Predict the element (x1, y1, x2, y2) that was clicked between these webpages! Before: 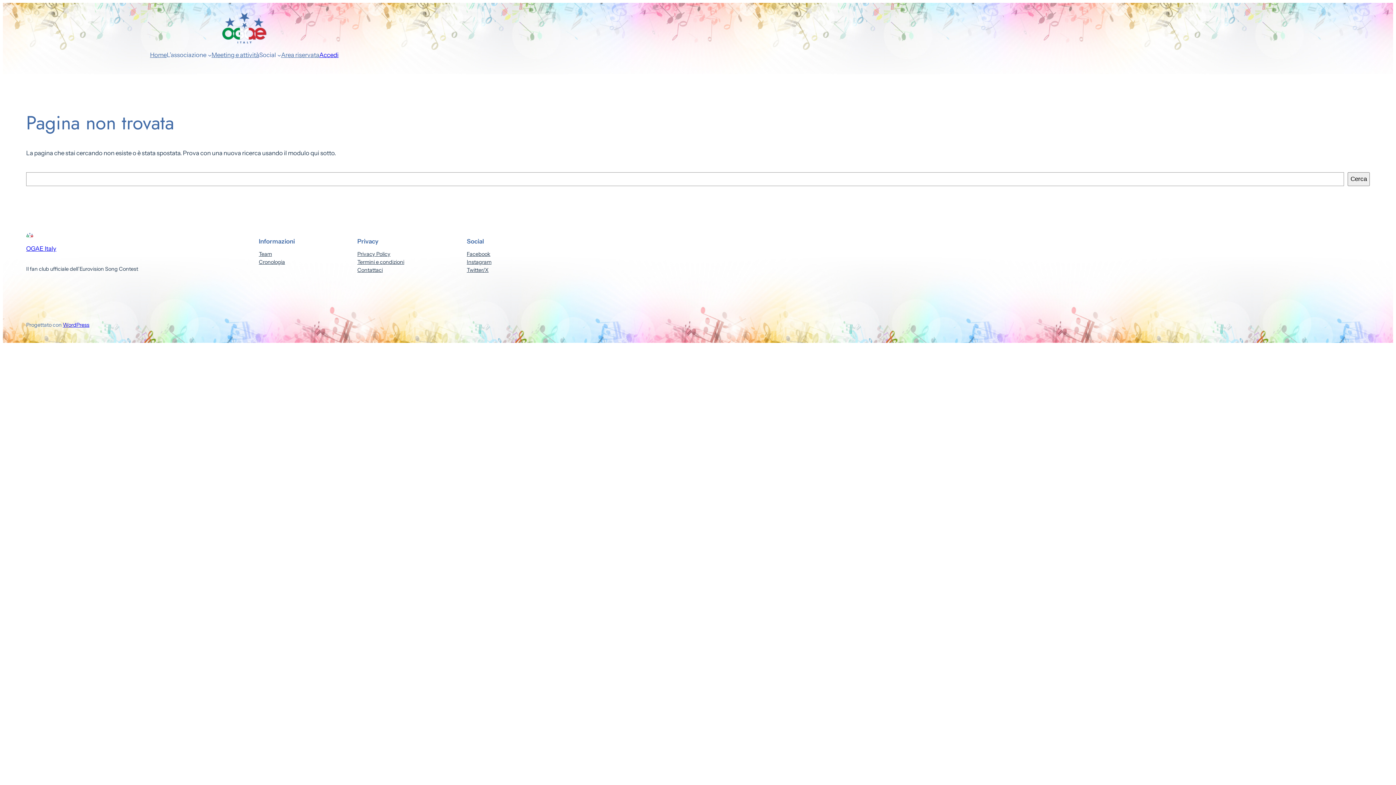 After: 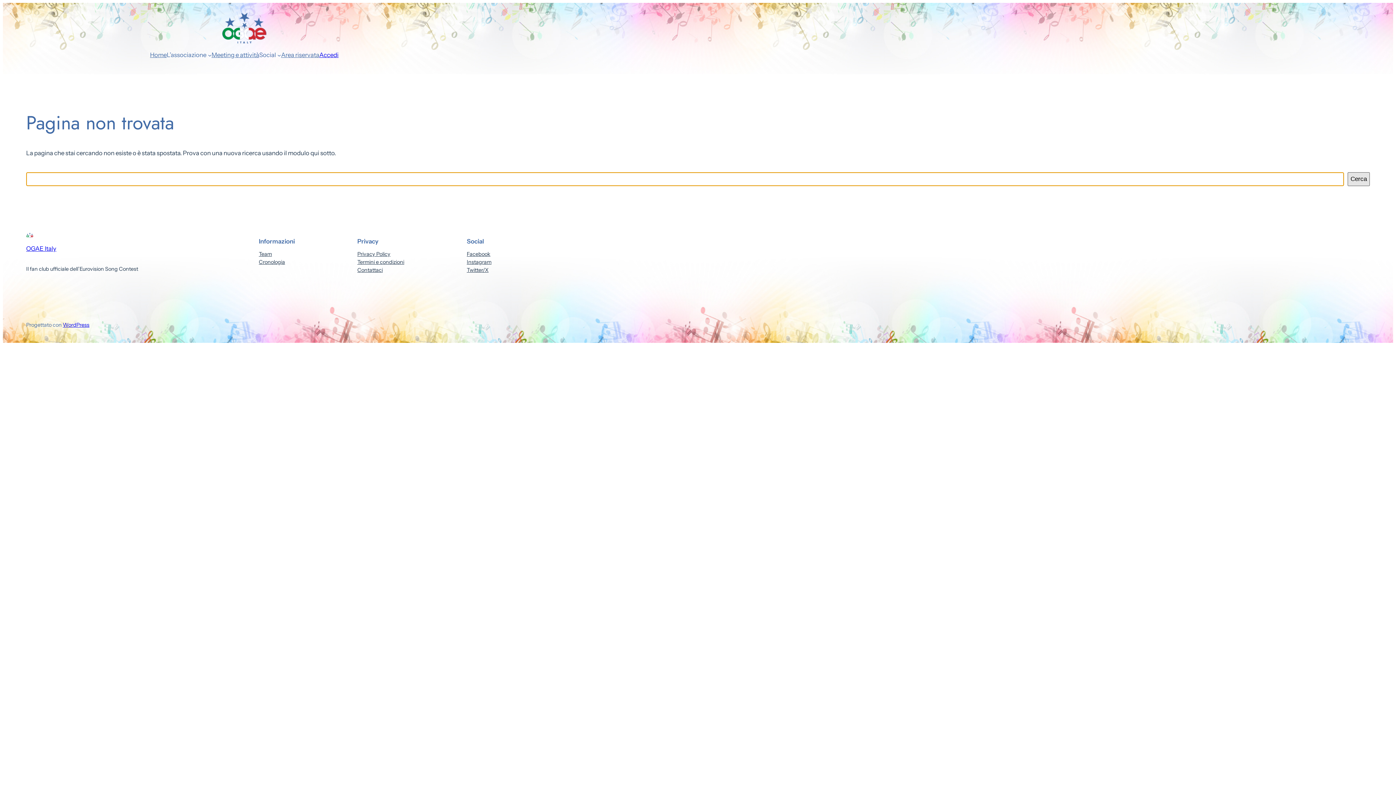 Action: bbox: (1348, 172, 1370, 186) label: Cerca